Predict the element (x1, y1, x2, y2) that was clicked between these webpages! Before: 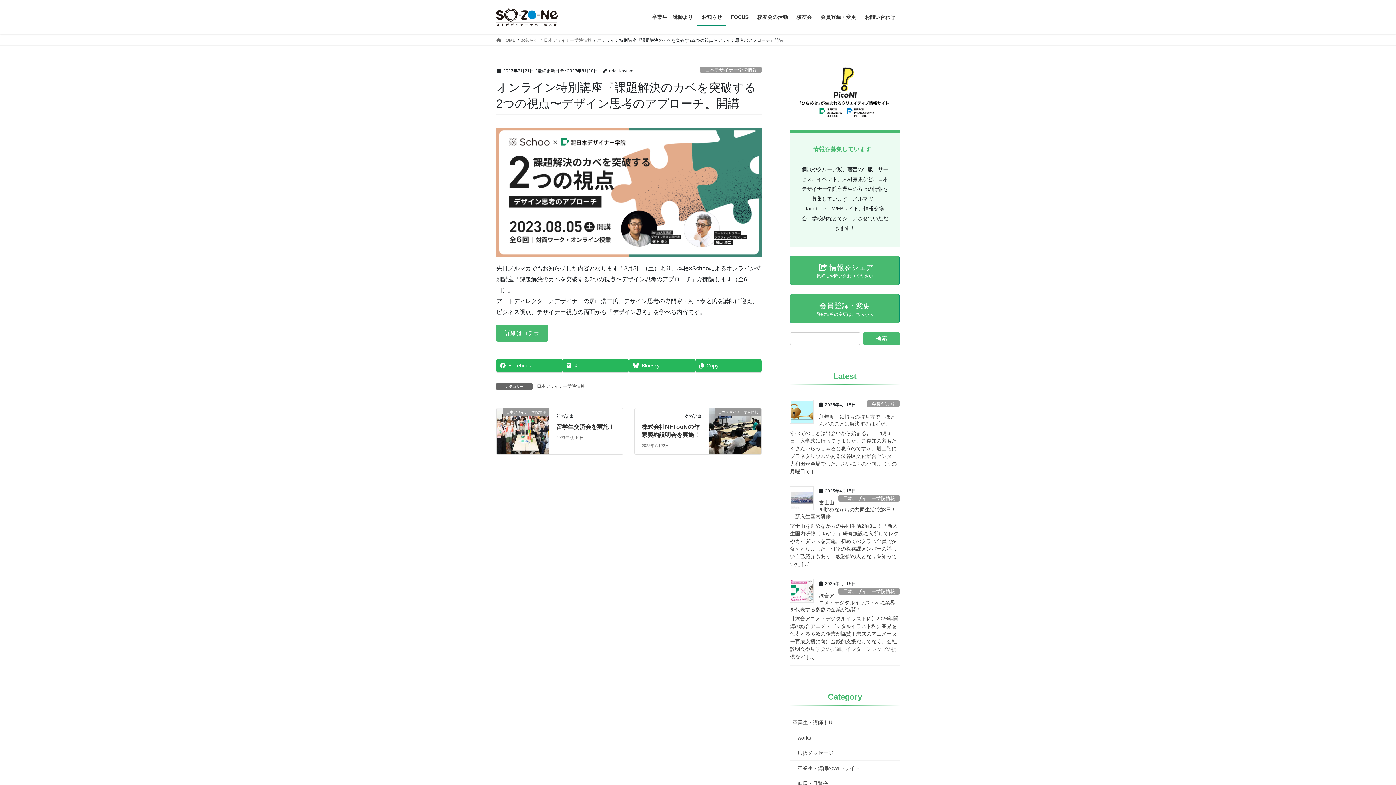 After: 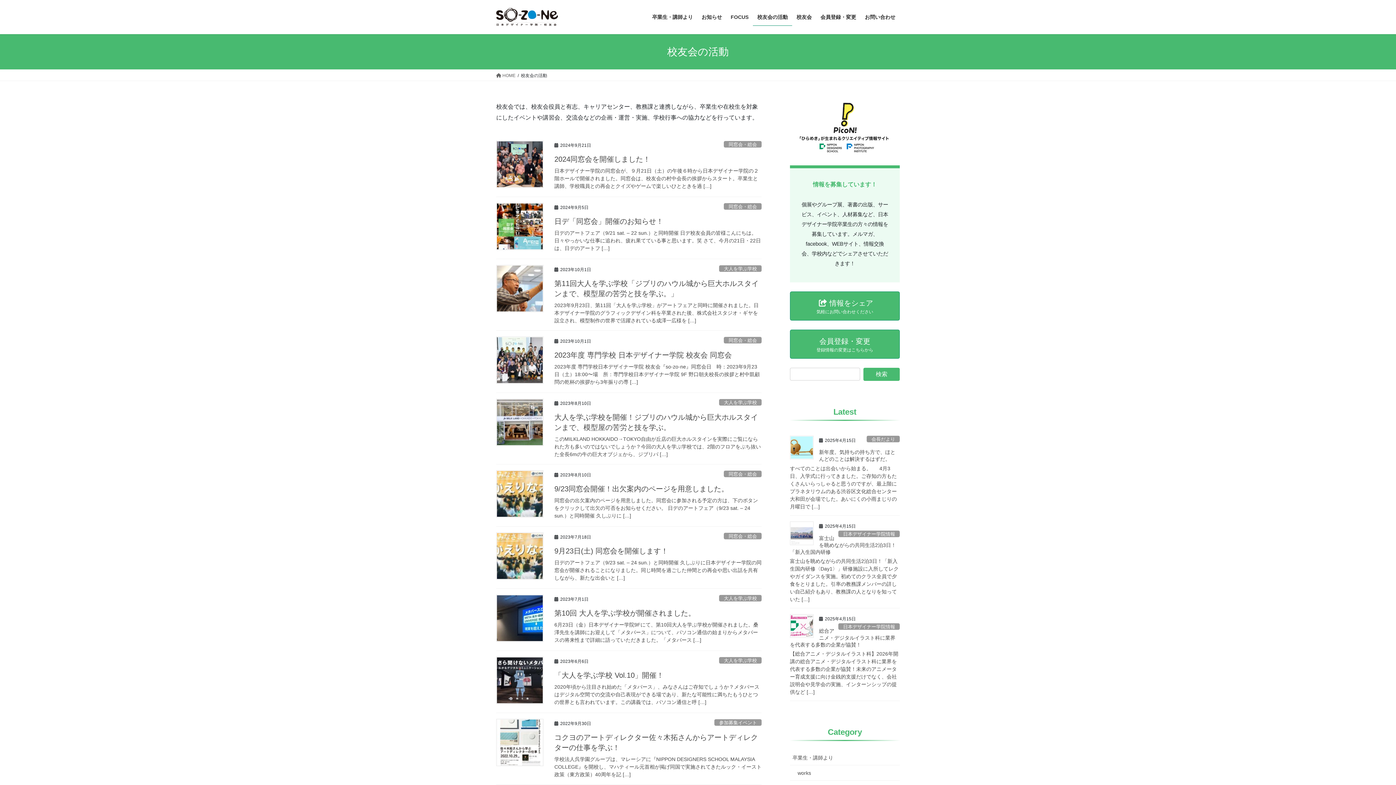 Action: label: 校友会の活動 bbox: (753, 8, 792, 25)